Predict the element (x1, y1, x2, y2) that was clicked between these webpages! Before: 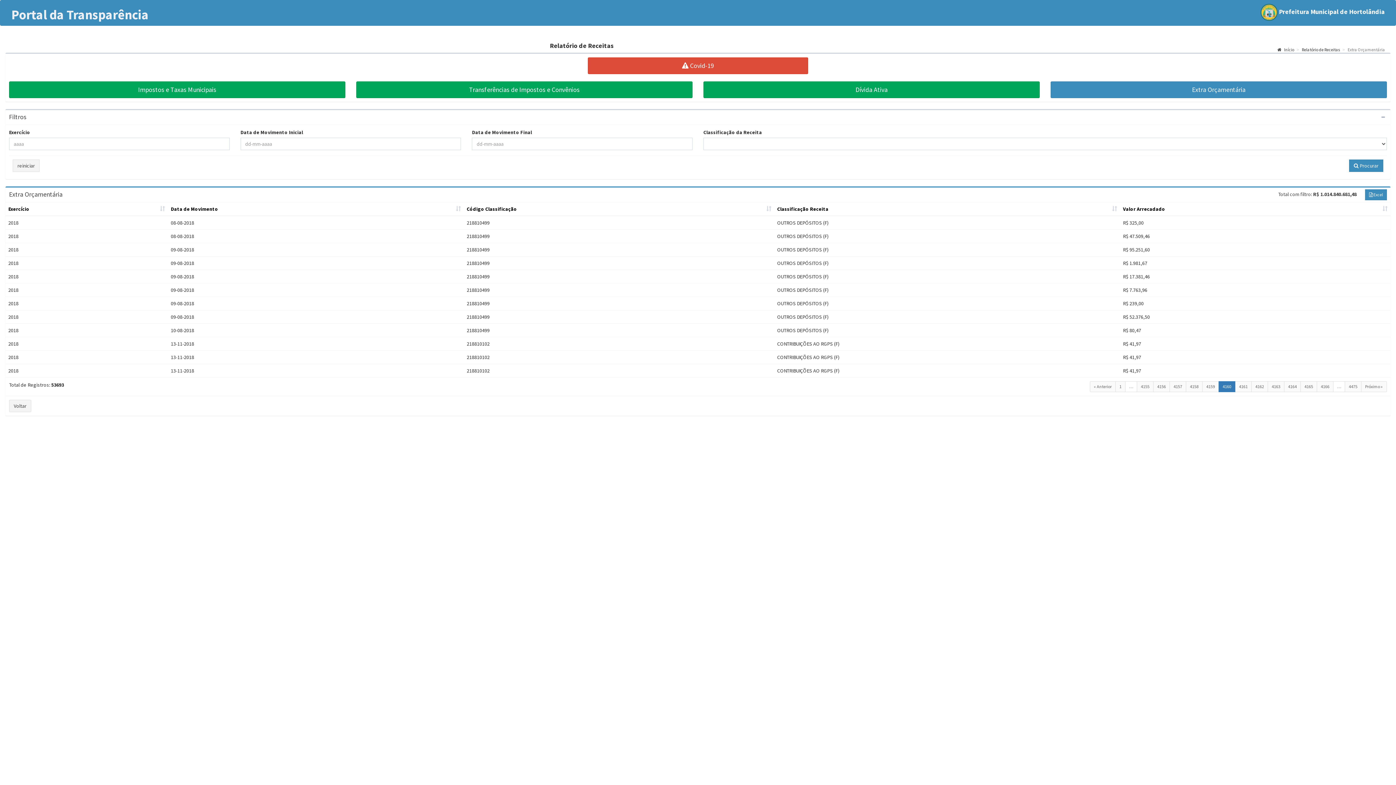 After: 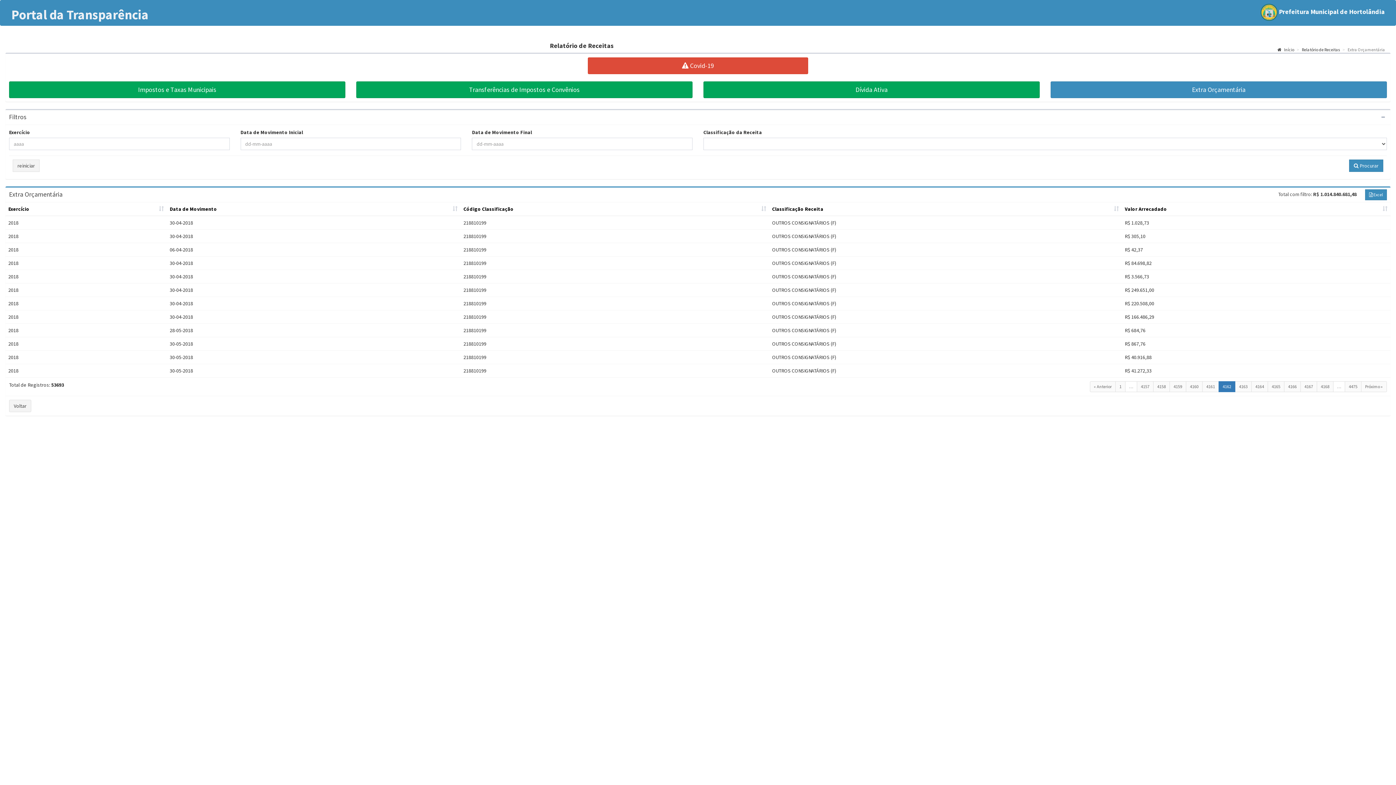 Action: bbox: (1251, 381, 1268, 392) label: 4162